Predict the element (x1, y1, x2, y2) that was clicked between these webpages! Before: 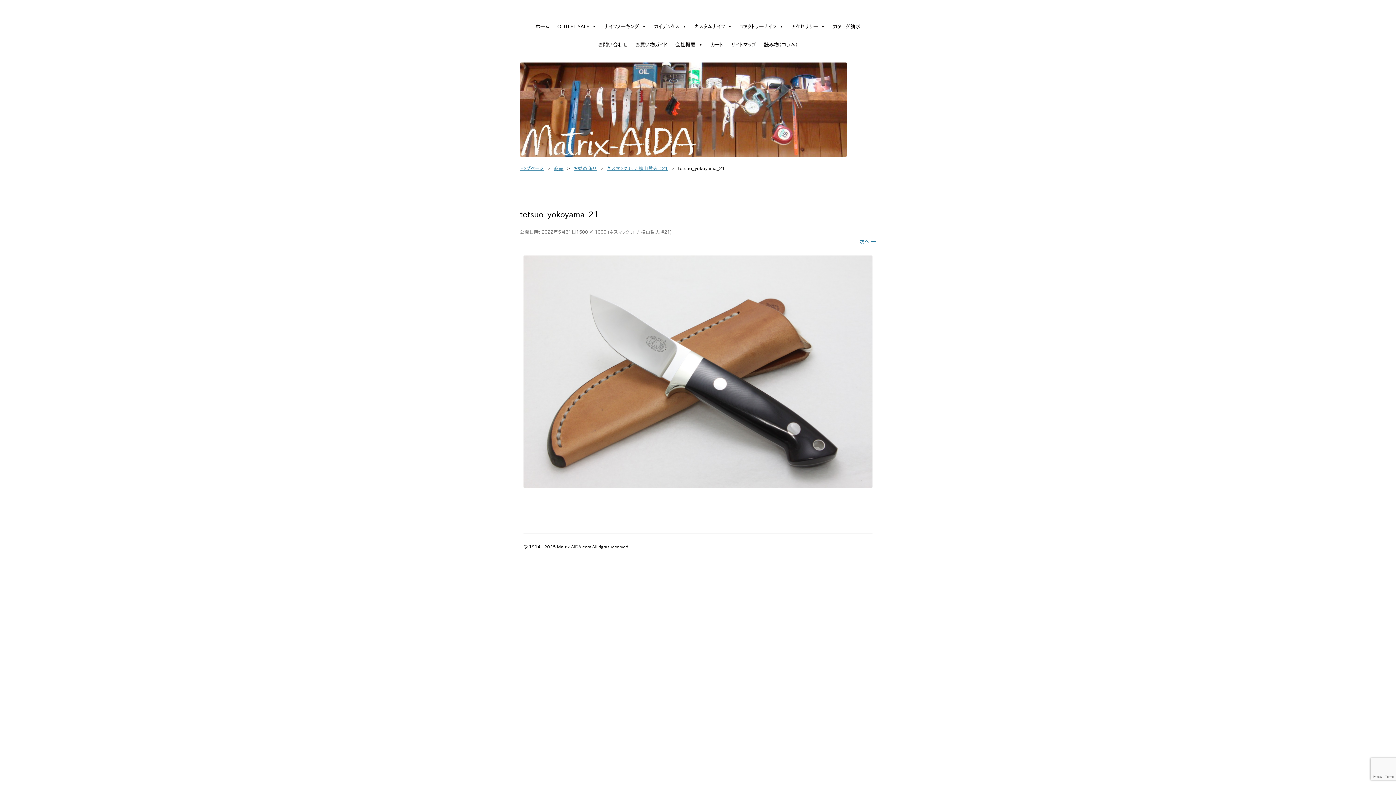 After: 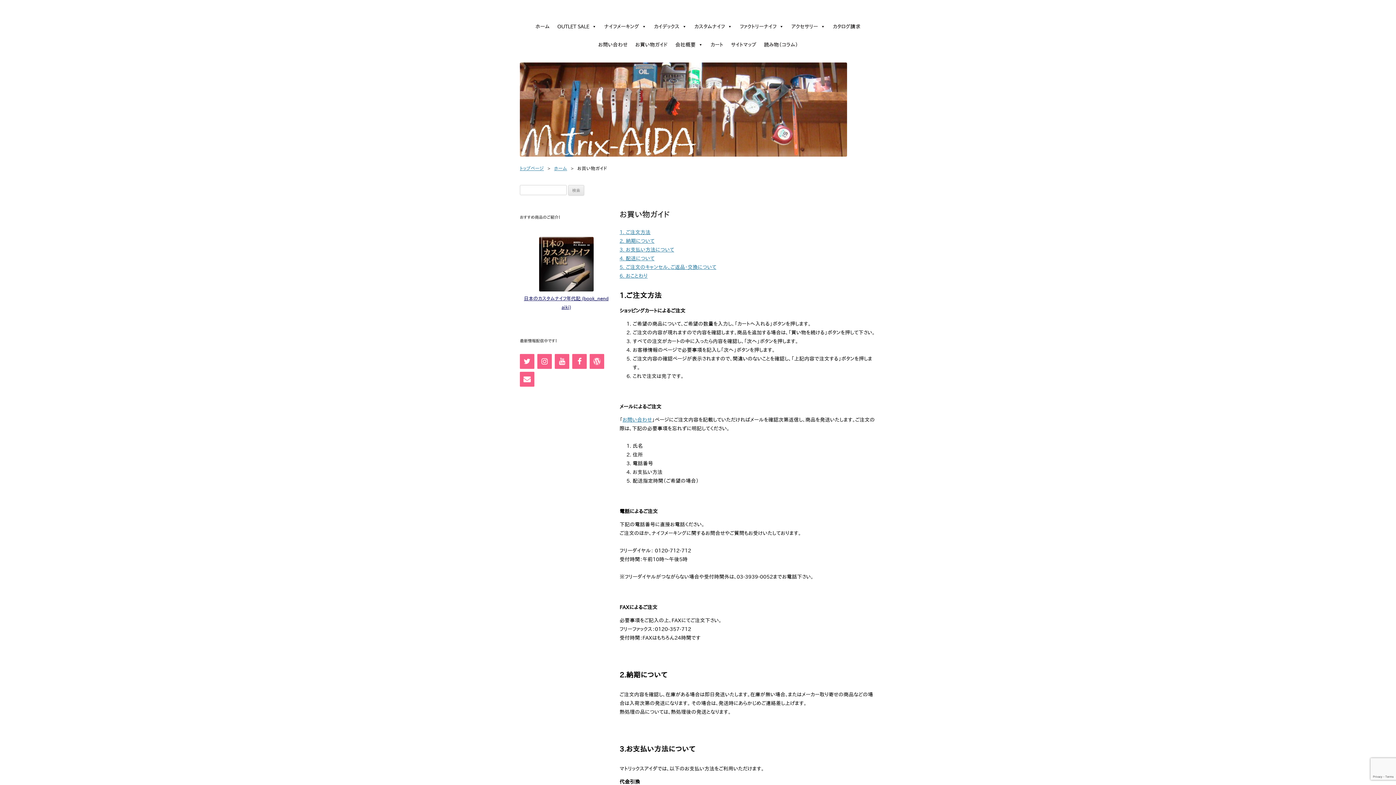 Action: bbox: (631, 35, 671, 53) label: お買い物ガイド